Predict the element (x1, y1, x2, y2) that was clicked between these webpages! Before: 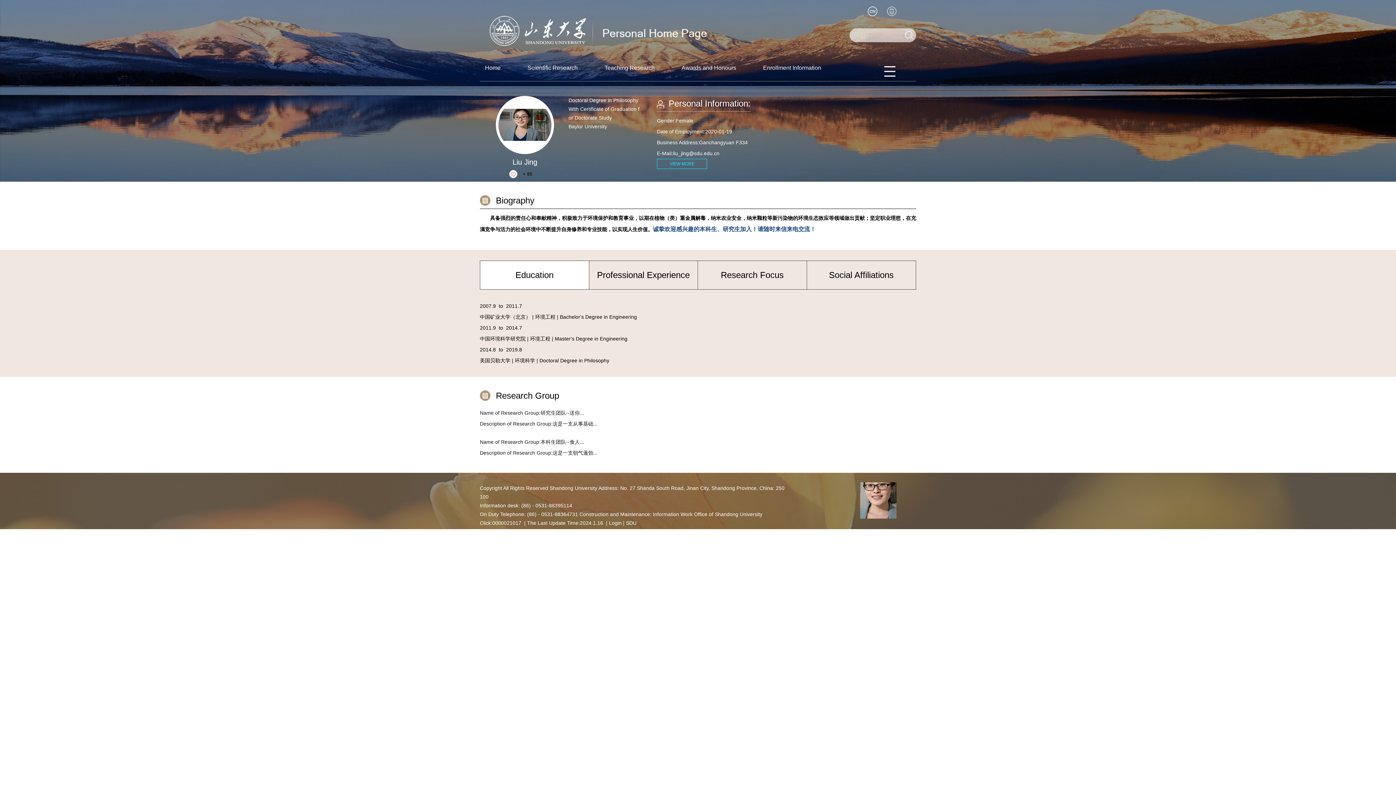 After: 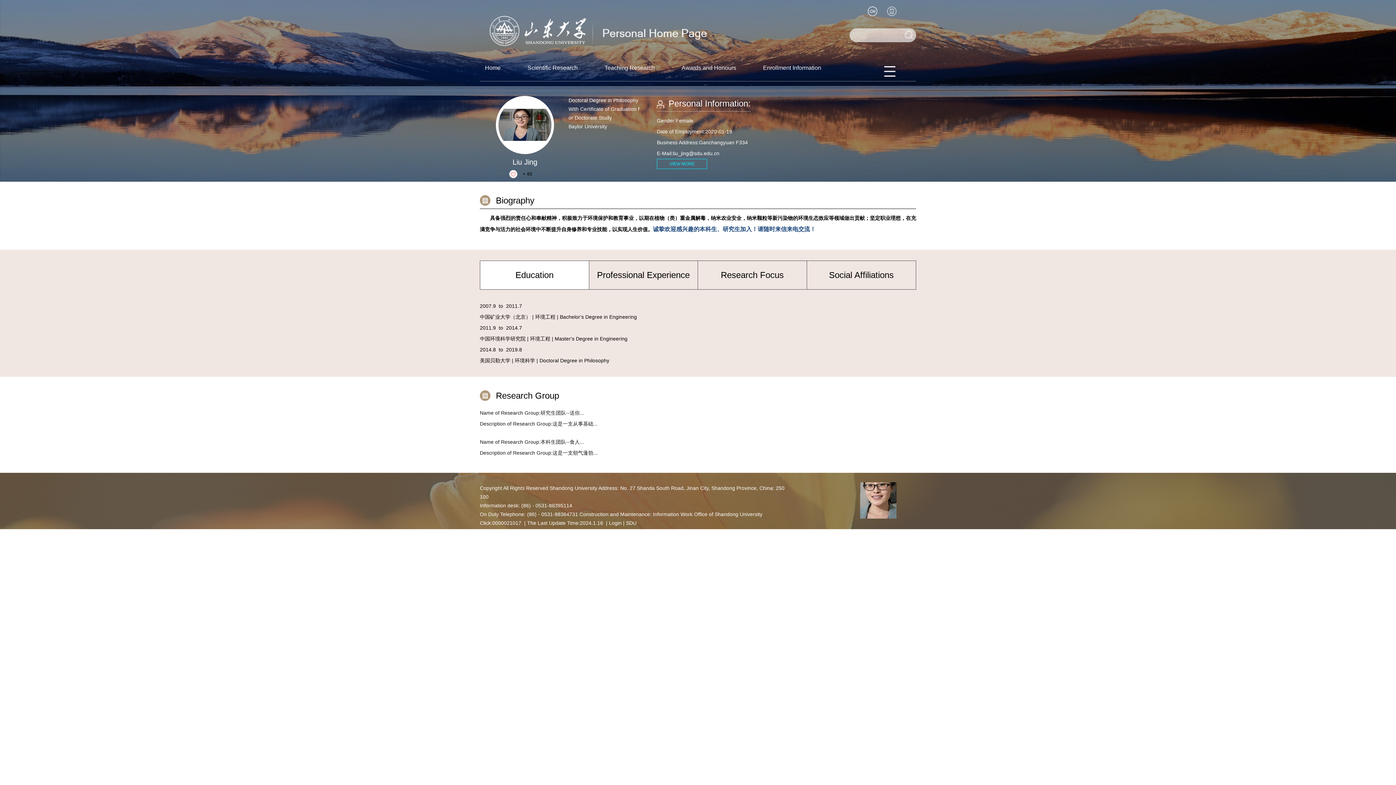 Action: label: SDU bbox: (626, 520, 636, 526)